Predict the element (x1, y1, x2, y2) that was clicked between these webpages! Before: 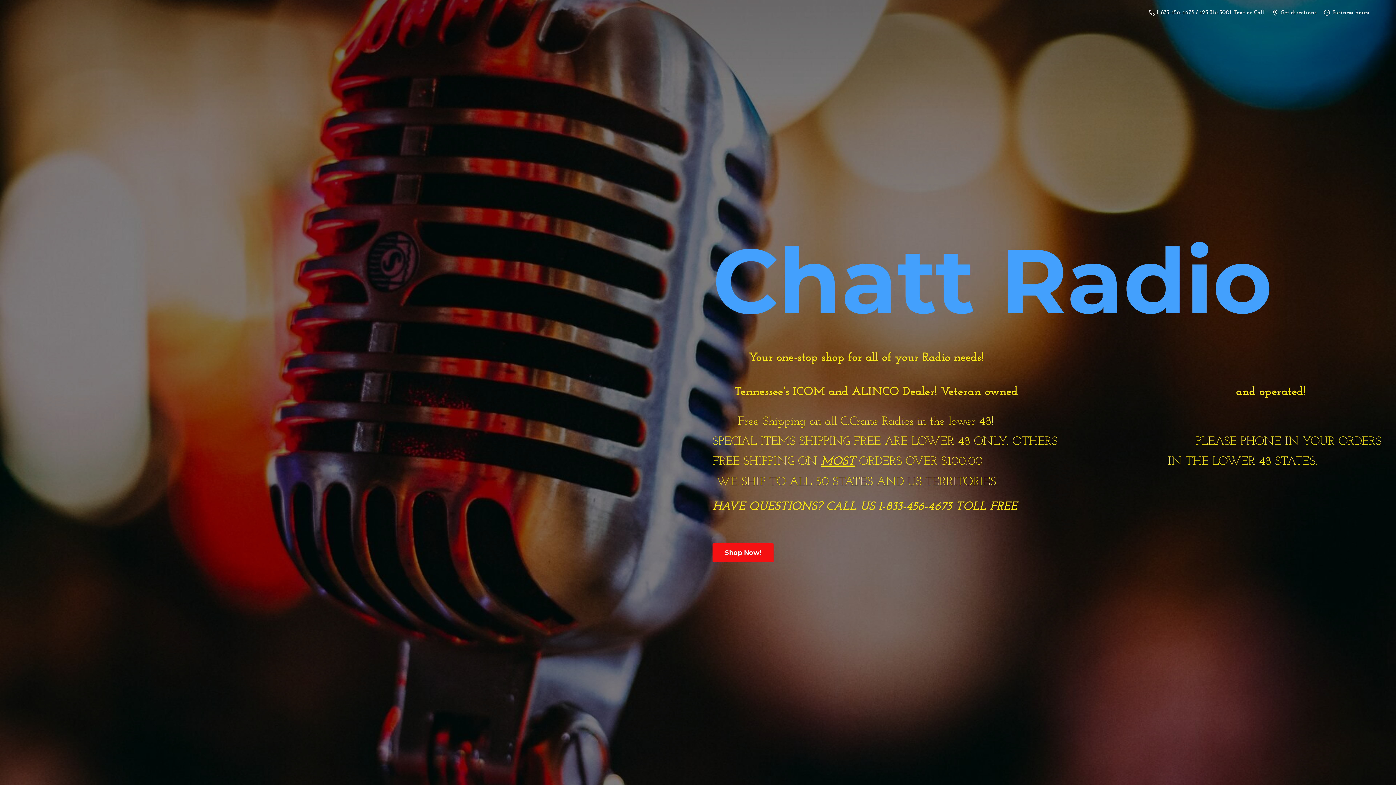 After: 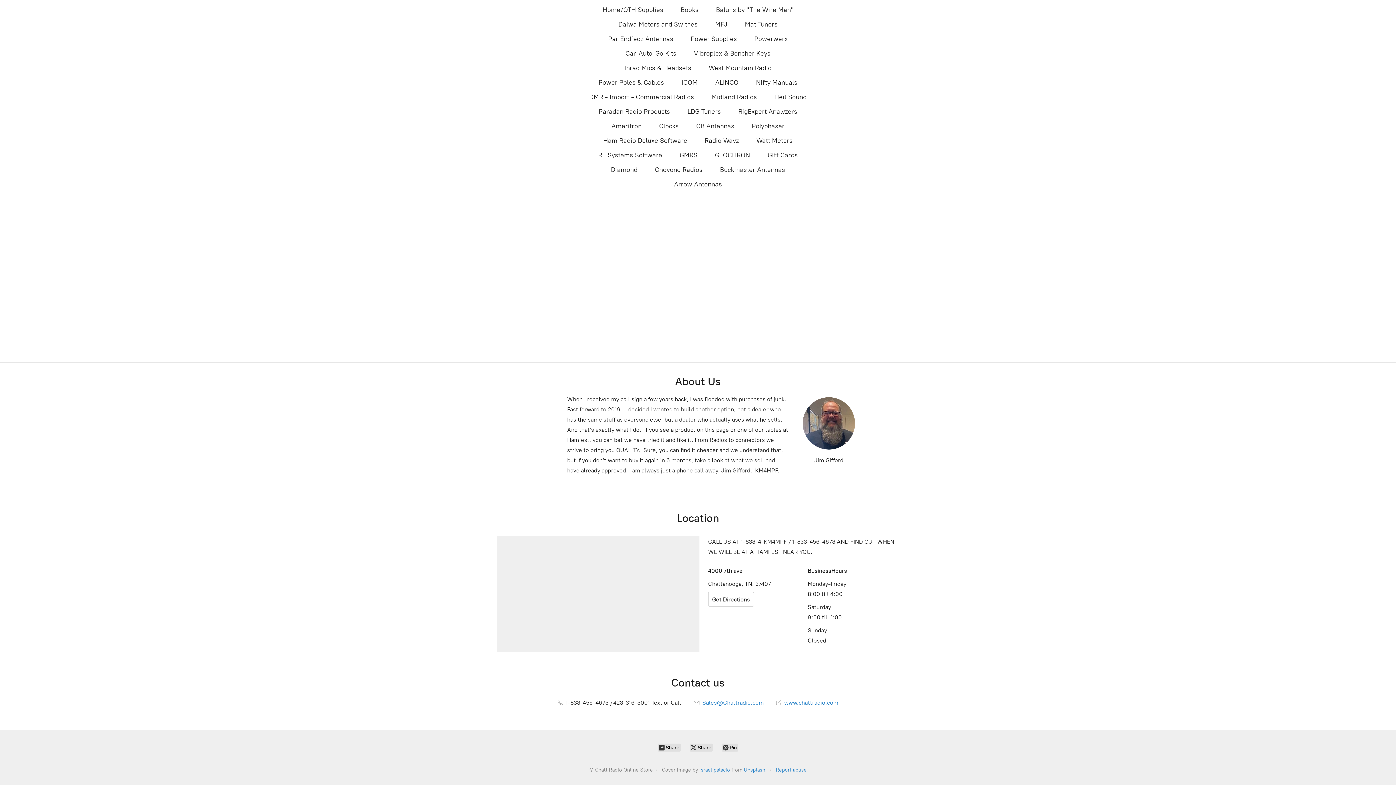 Action: bbox: (1269, 7, 1320, 17) label:  Get directions